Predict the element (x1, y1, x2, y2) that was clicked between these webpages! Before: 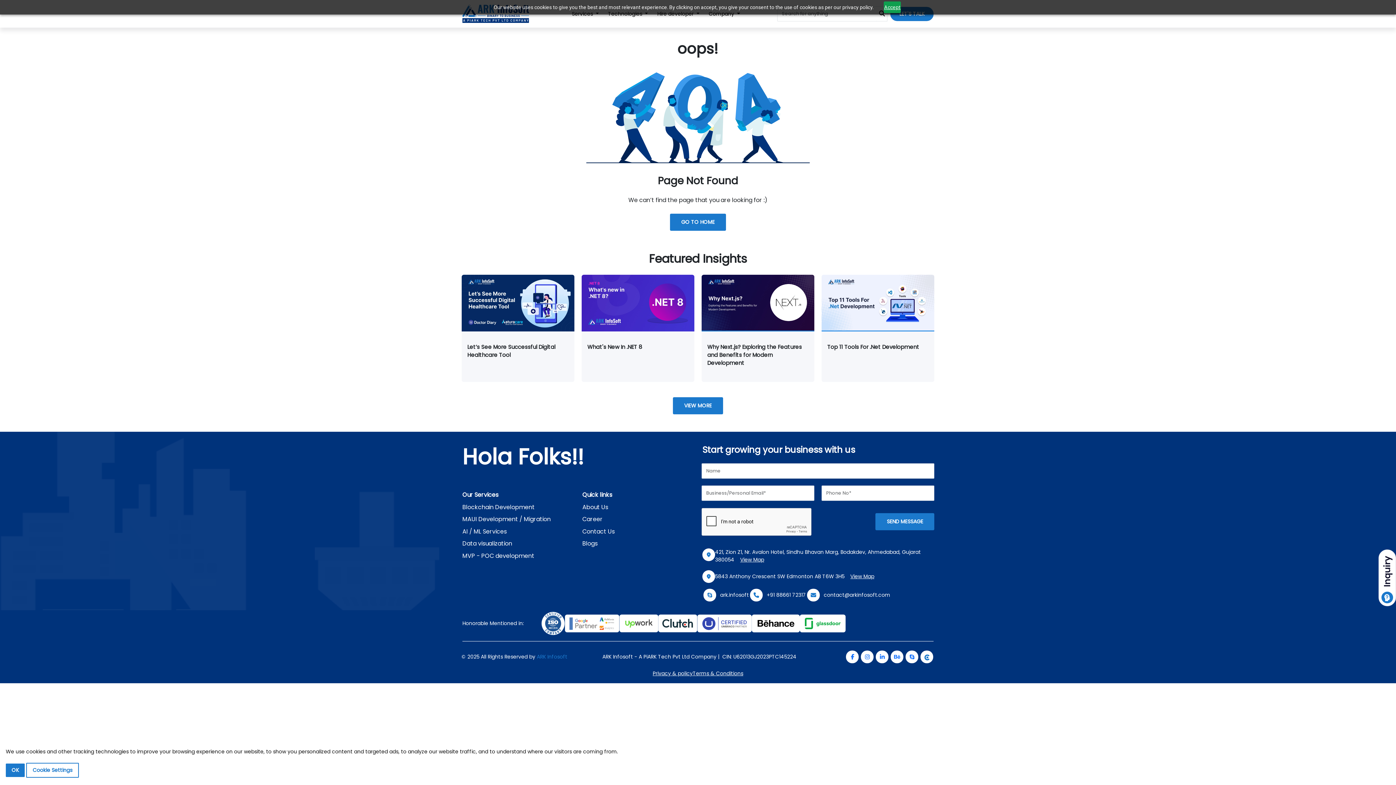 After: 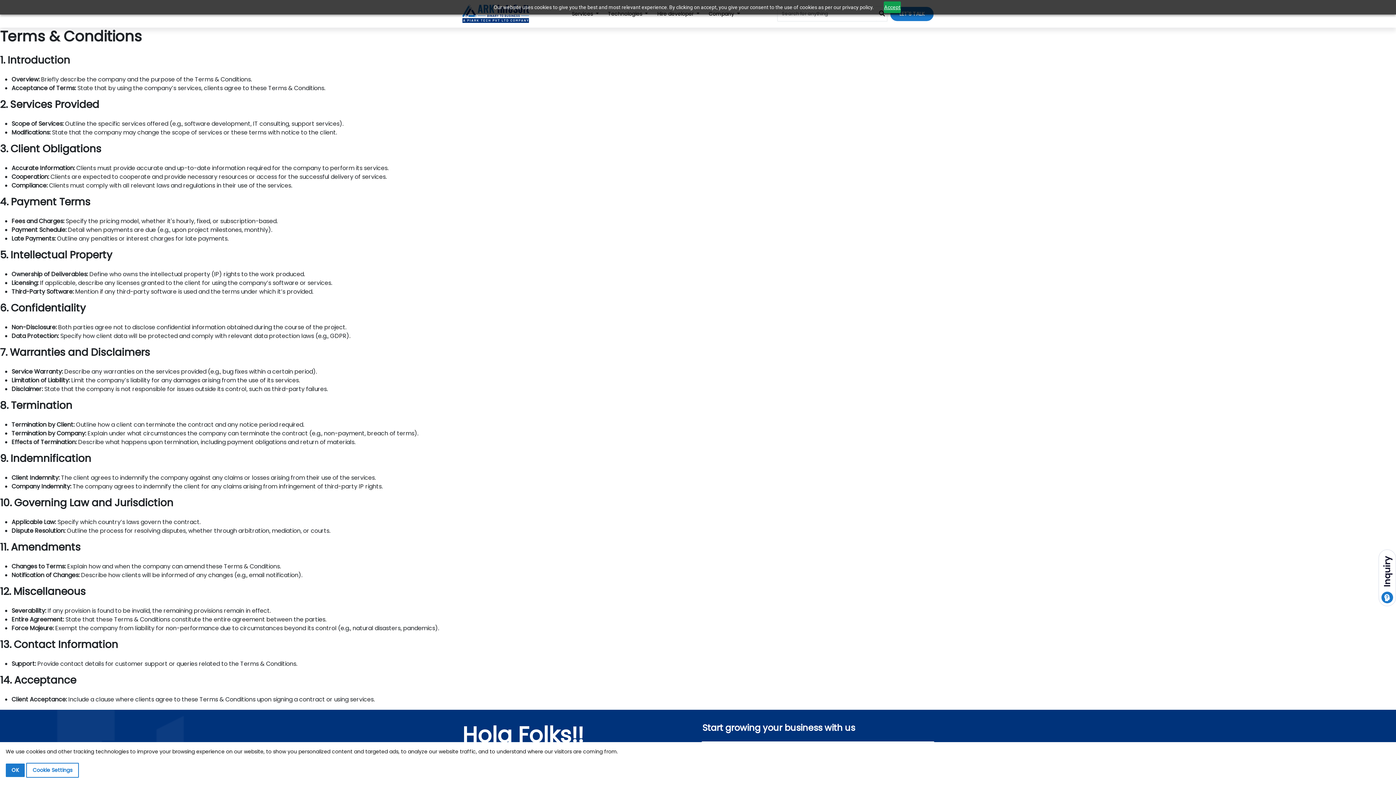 Action: bbox: (692, 670, 743, 677) label: Terms & Conditions